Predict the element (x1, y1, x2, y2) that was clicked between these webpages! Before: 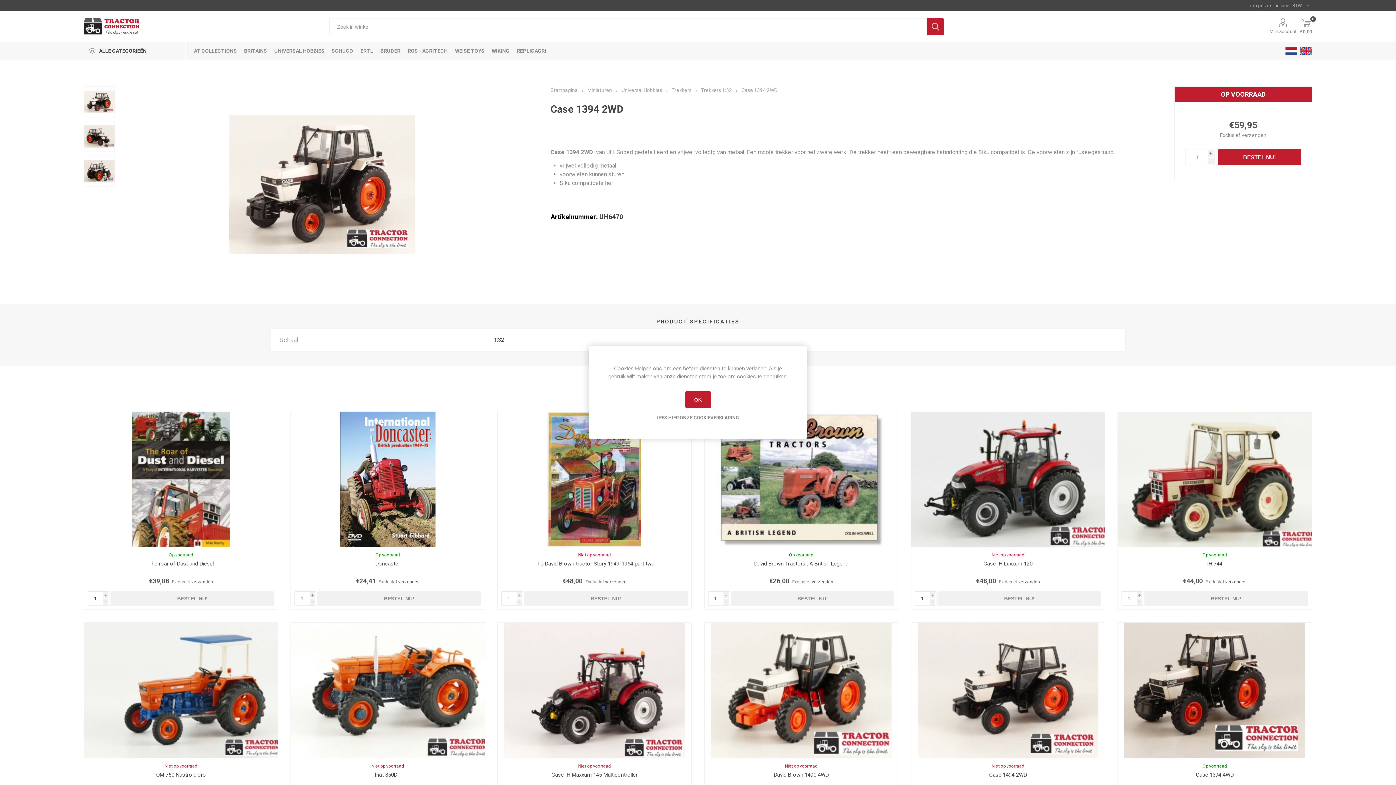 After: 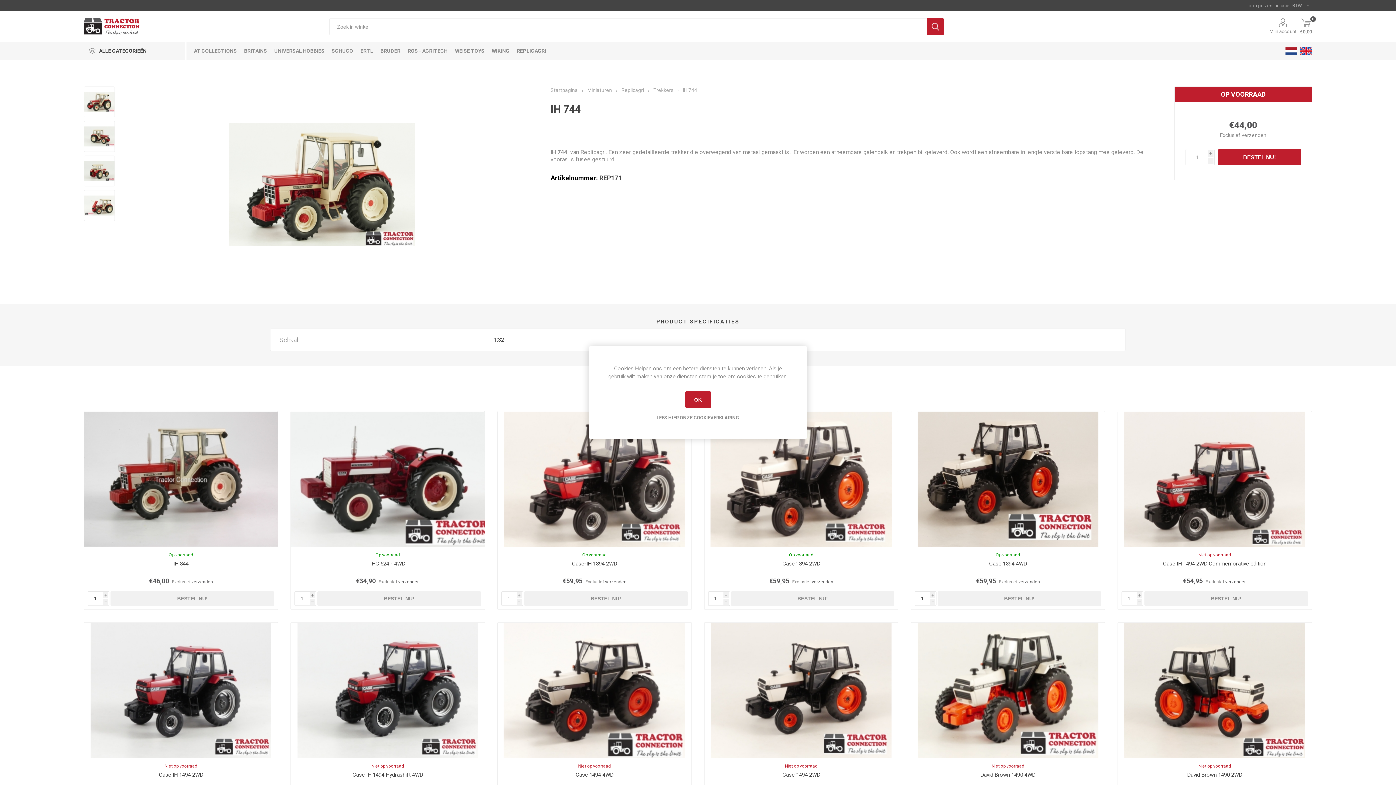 Action: bbox: (1125, 560, 1304, 567) label: IH 744